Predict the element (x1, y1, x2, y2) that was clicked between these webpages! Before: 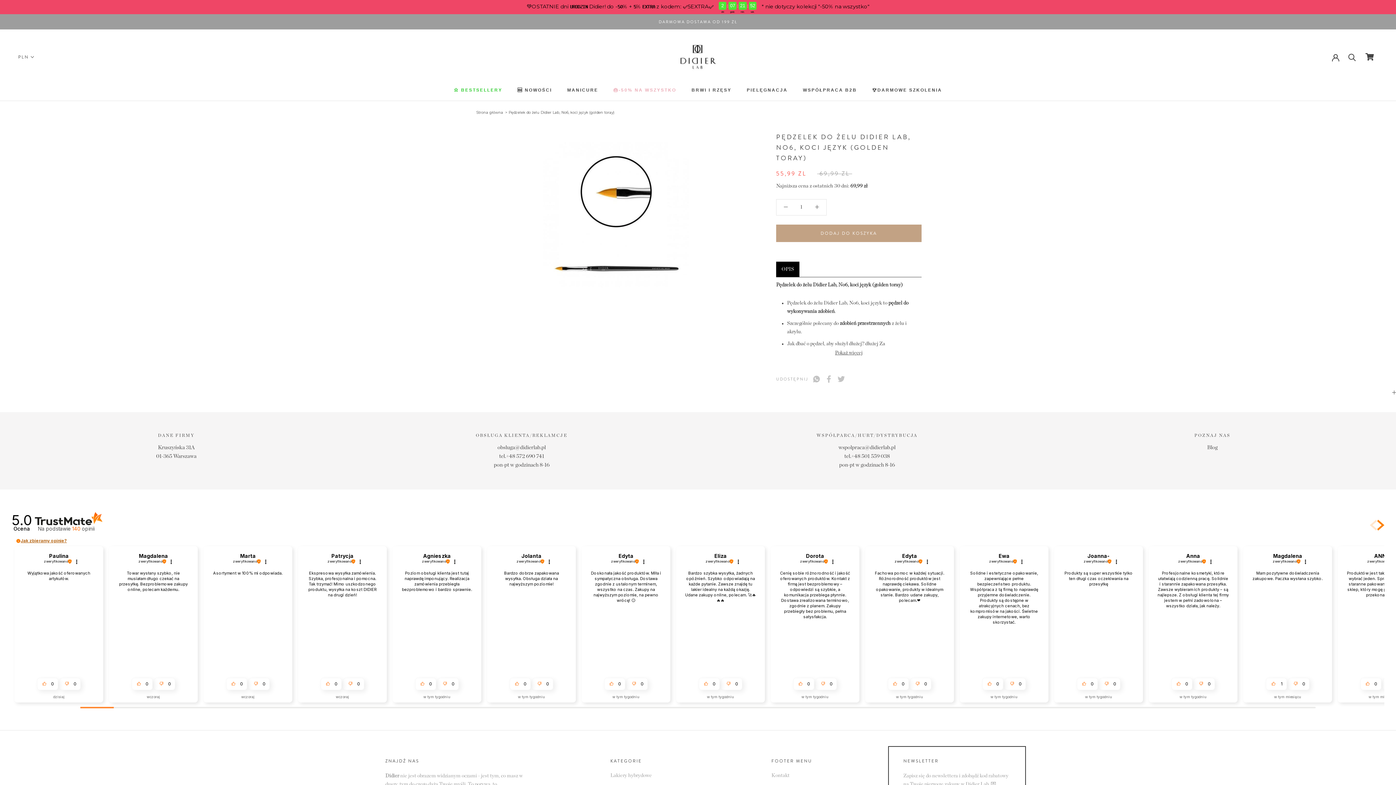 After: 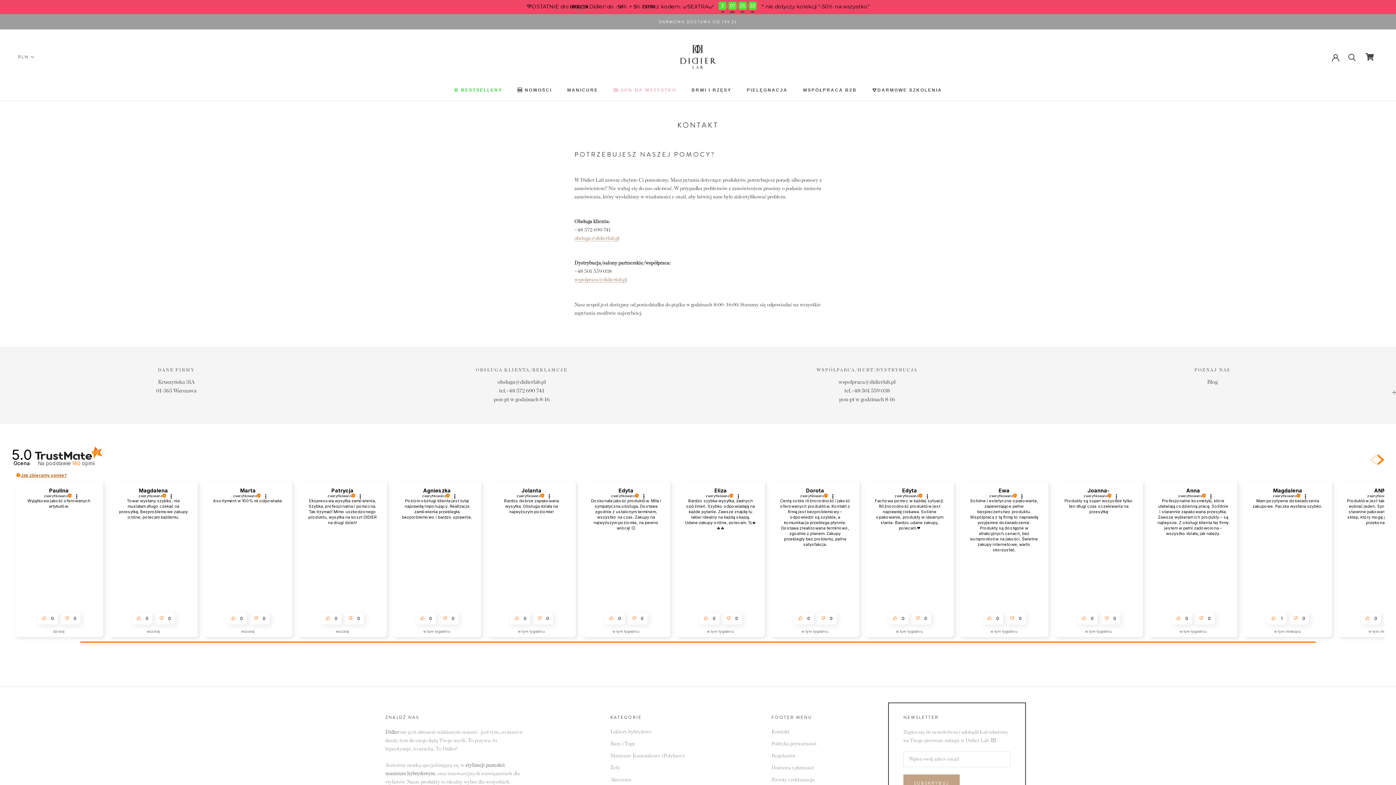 Action: label: Kontakt bbox: (771, 553, 816, 561)